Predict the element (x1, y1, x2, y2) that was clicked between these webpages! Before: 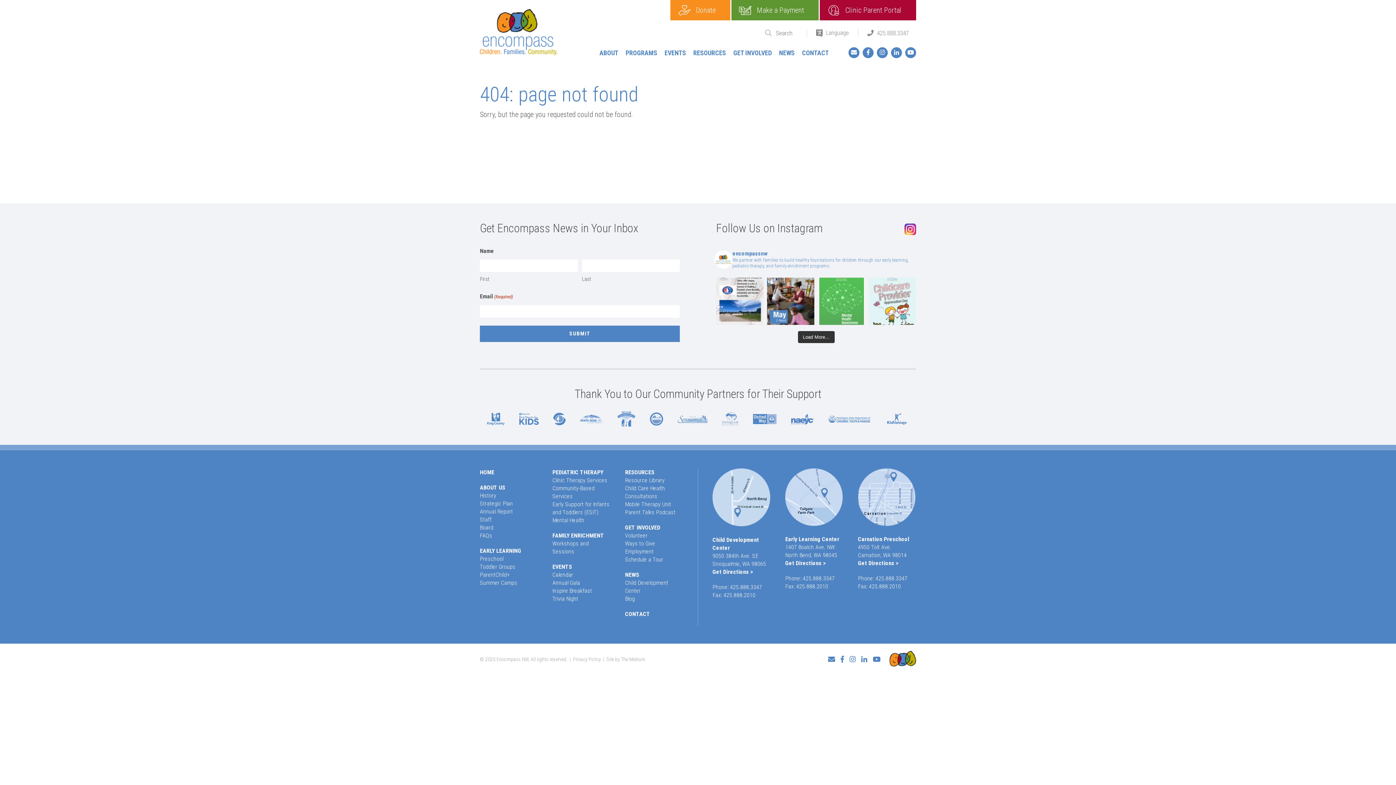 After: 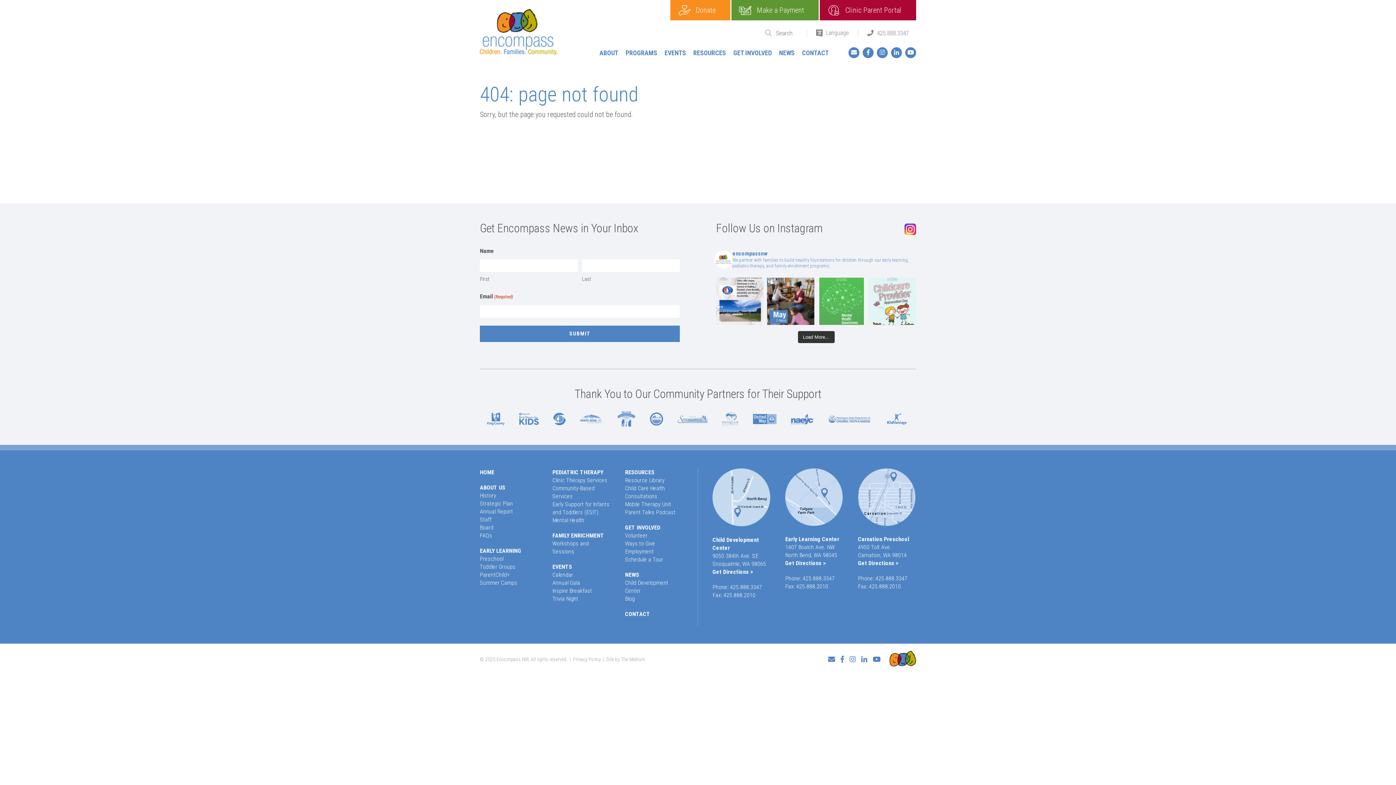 Action: bbox: (650, 412, 663, 425)